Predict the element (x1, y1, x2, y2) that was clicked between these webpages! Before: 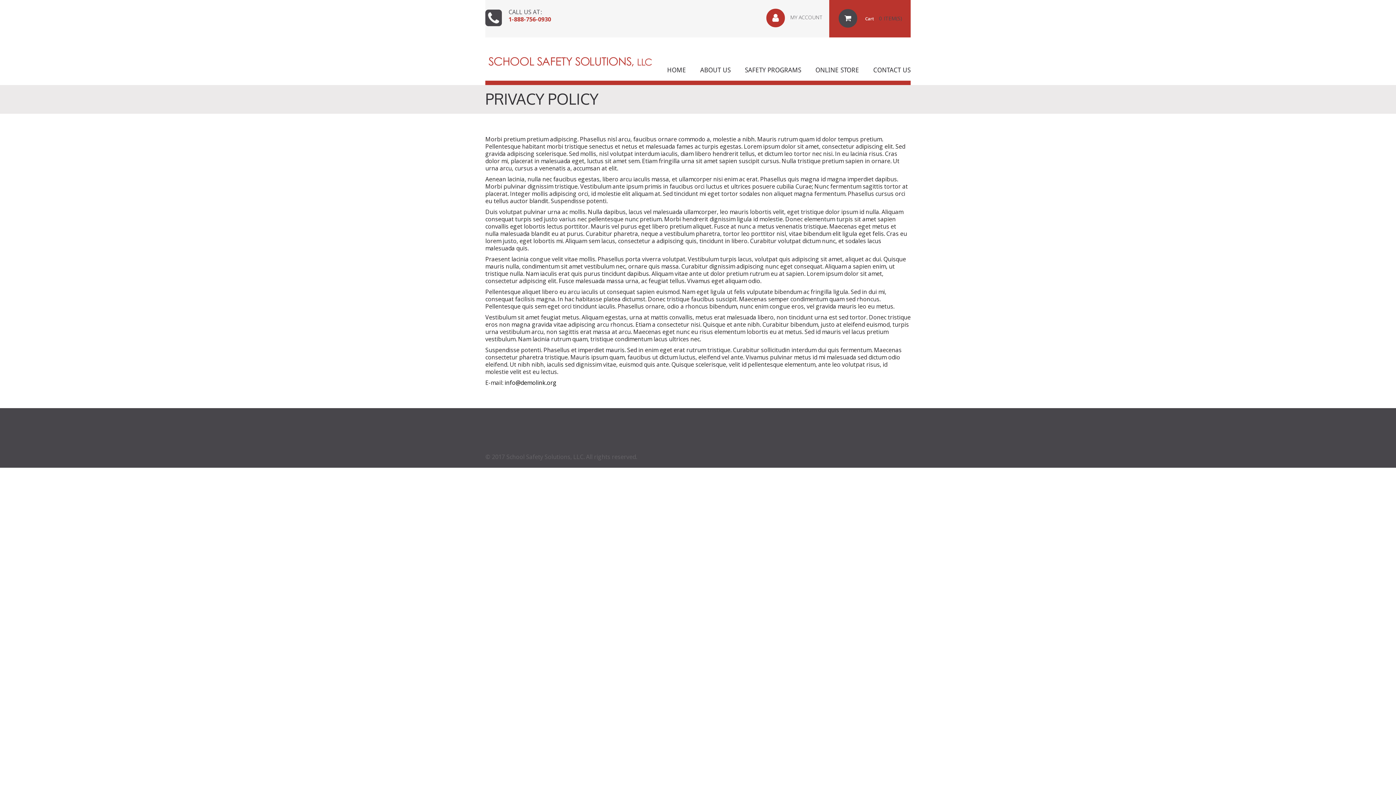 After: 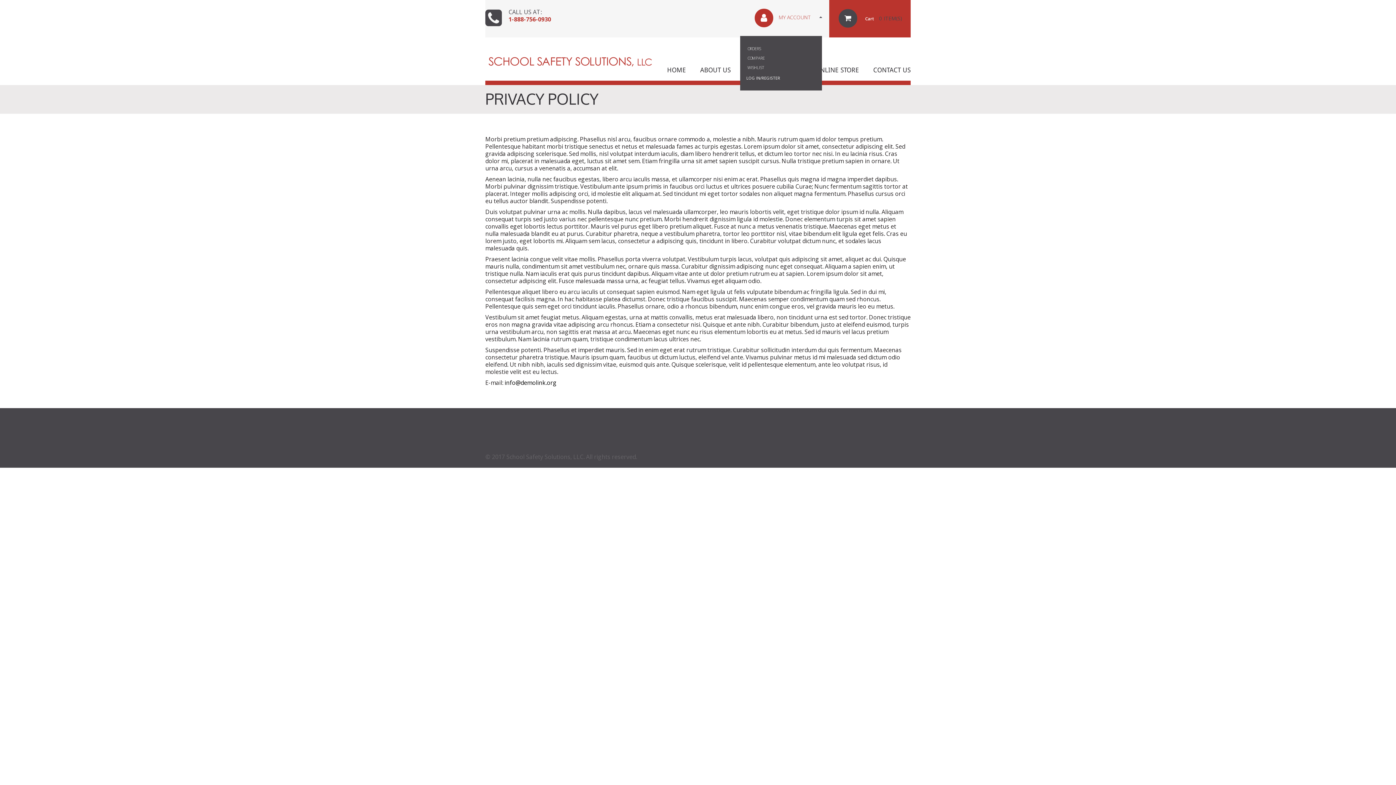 Action: label: MY ACCOUNT bbox: (766, 13, 822, 20)